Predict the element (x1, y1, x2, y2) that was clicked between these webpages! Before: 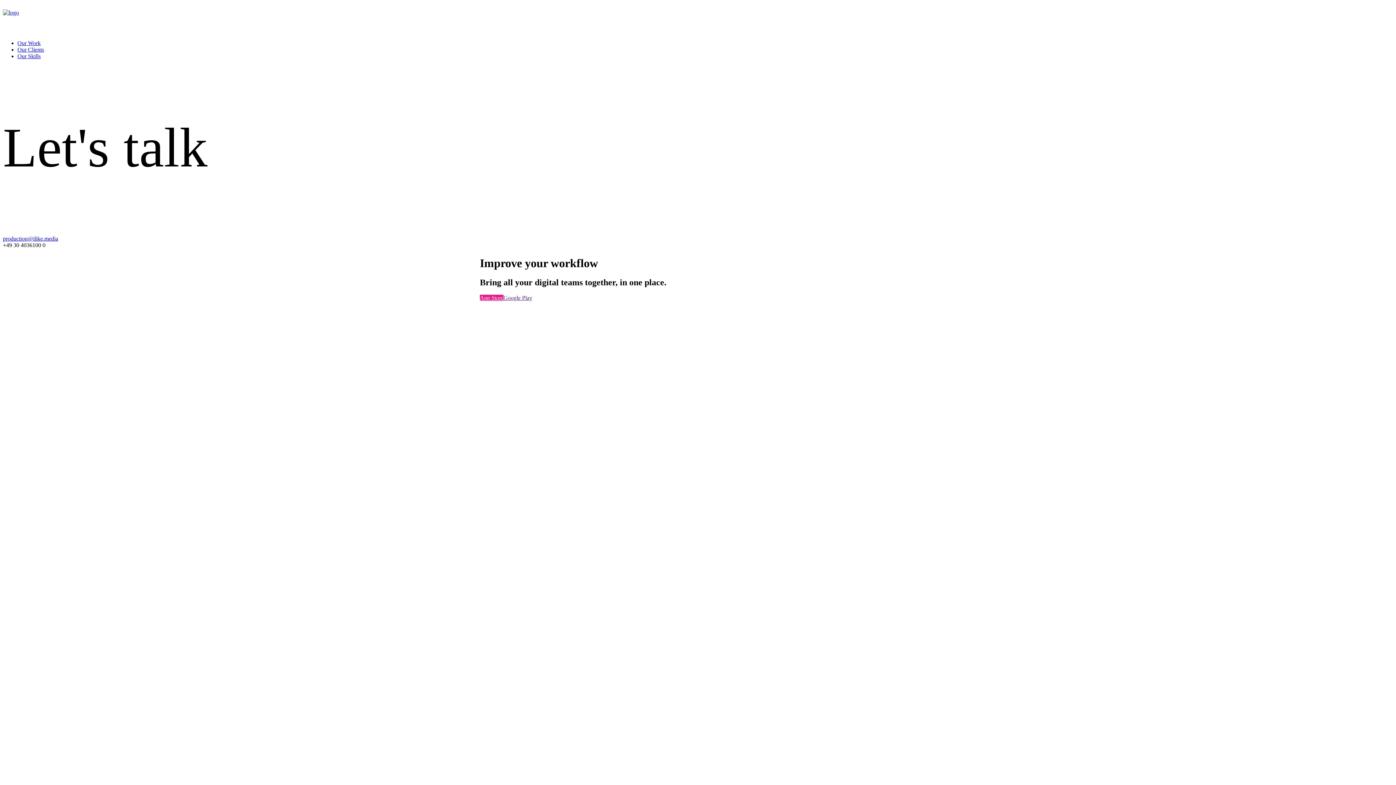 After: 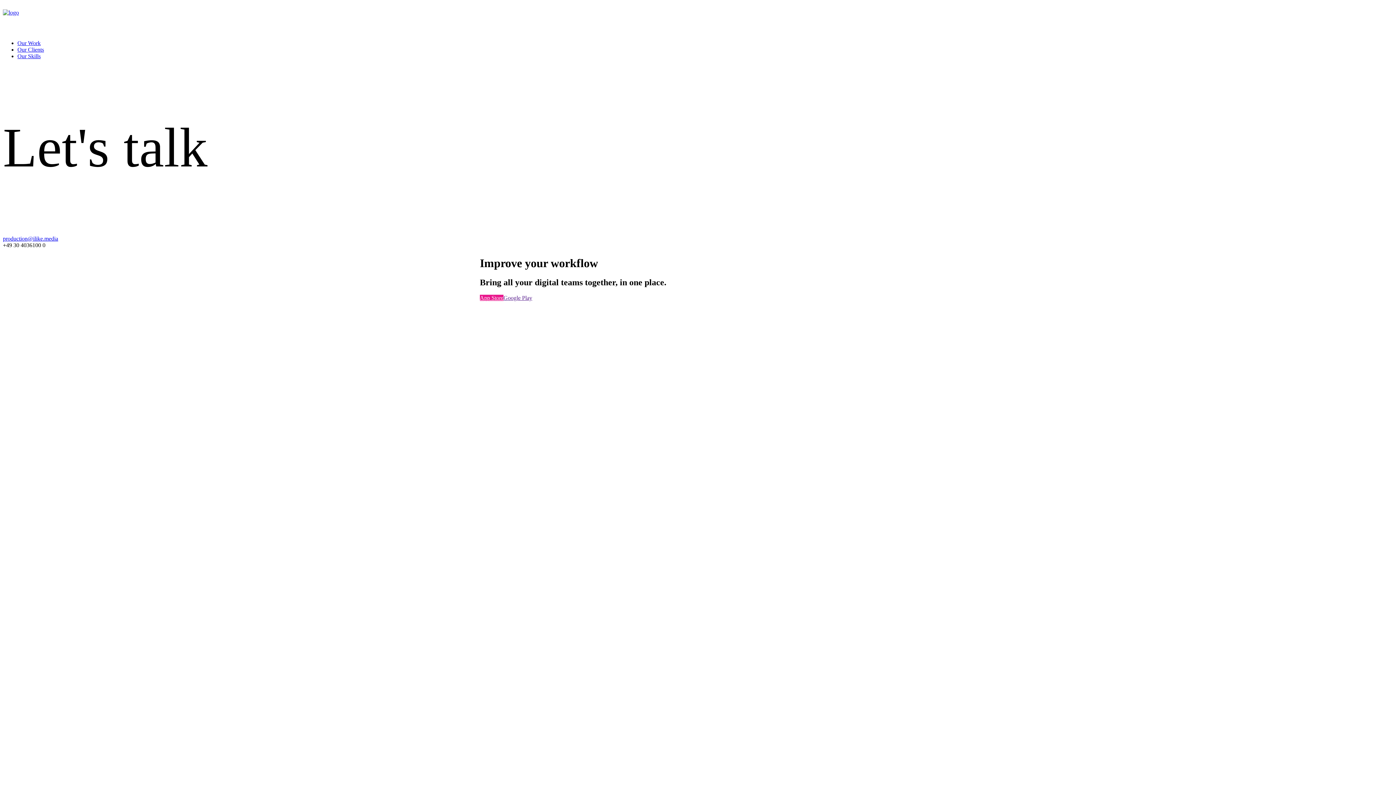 Action: label: Our Clients bbox: (17, 46, 44, 52)